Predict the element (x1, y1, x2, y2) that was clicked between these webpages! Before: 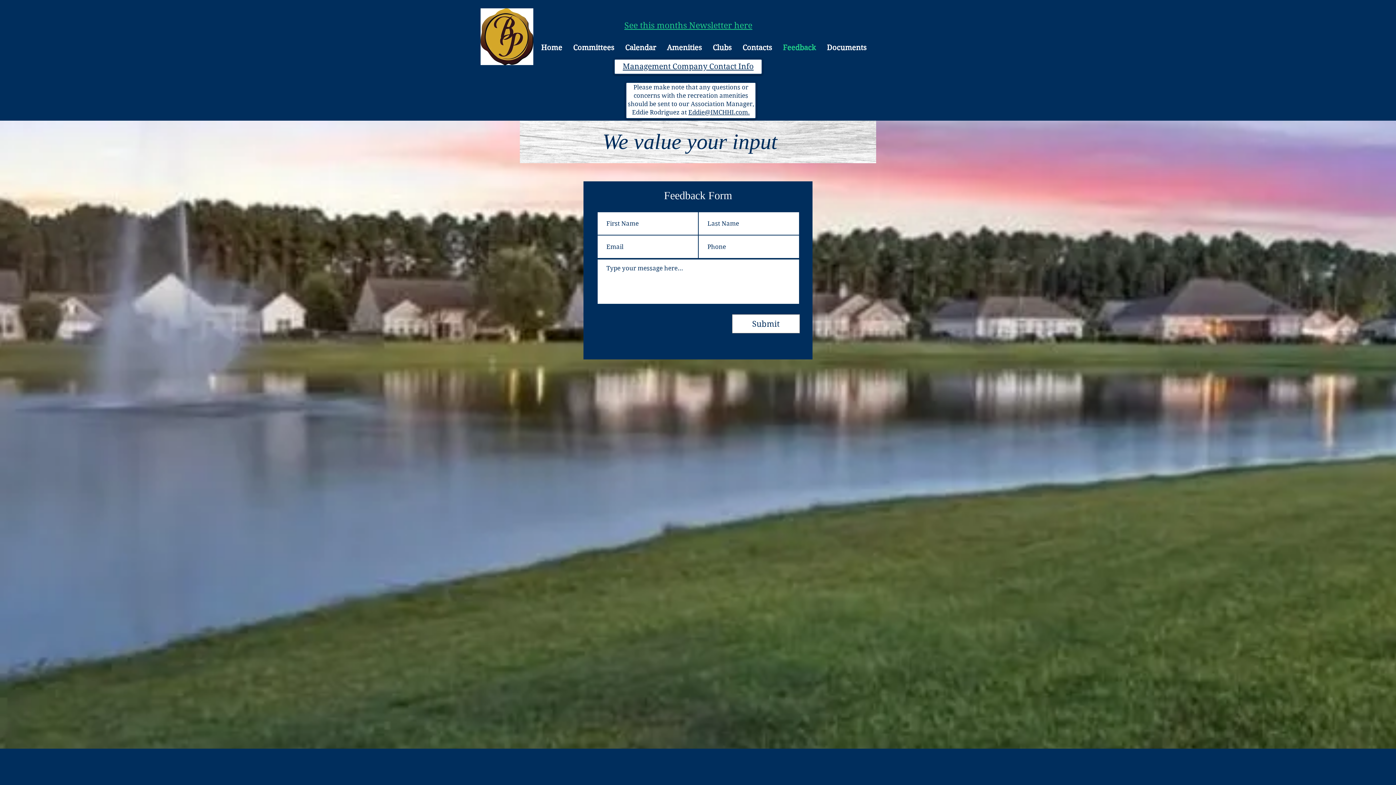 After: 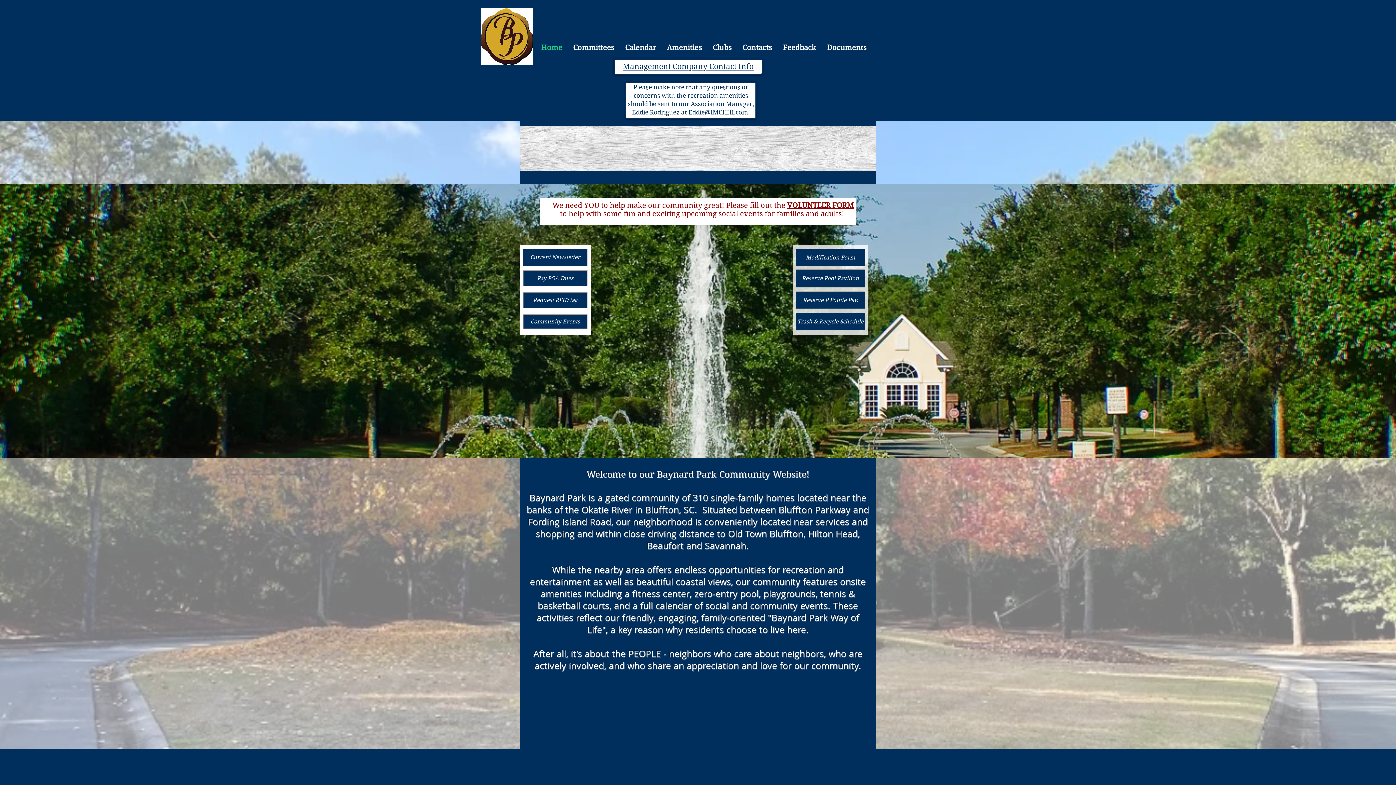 Action: label: Home bbox: (535, 37, 567, 57)